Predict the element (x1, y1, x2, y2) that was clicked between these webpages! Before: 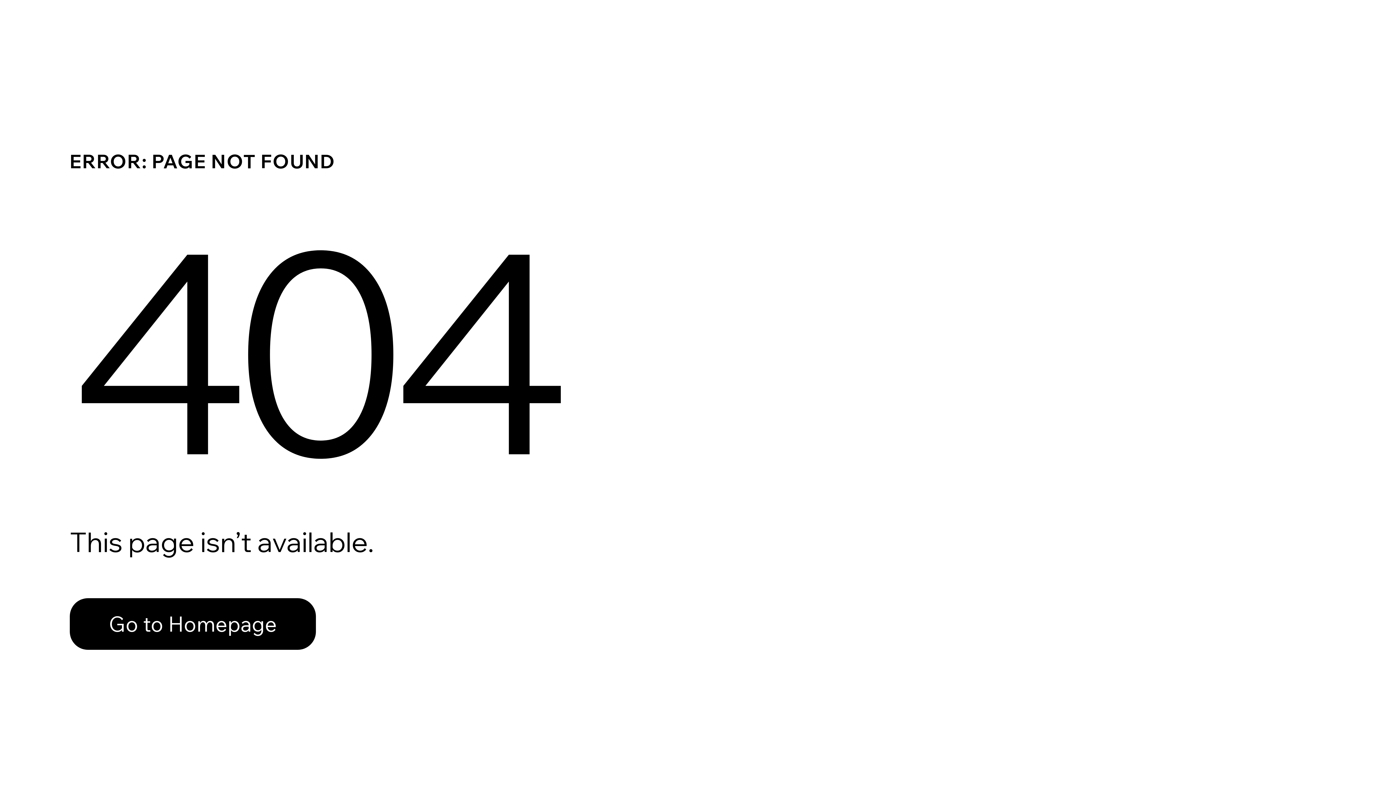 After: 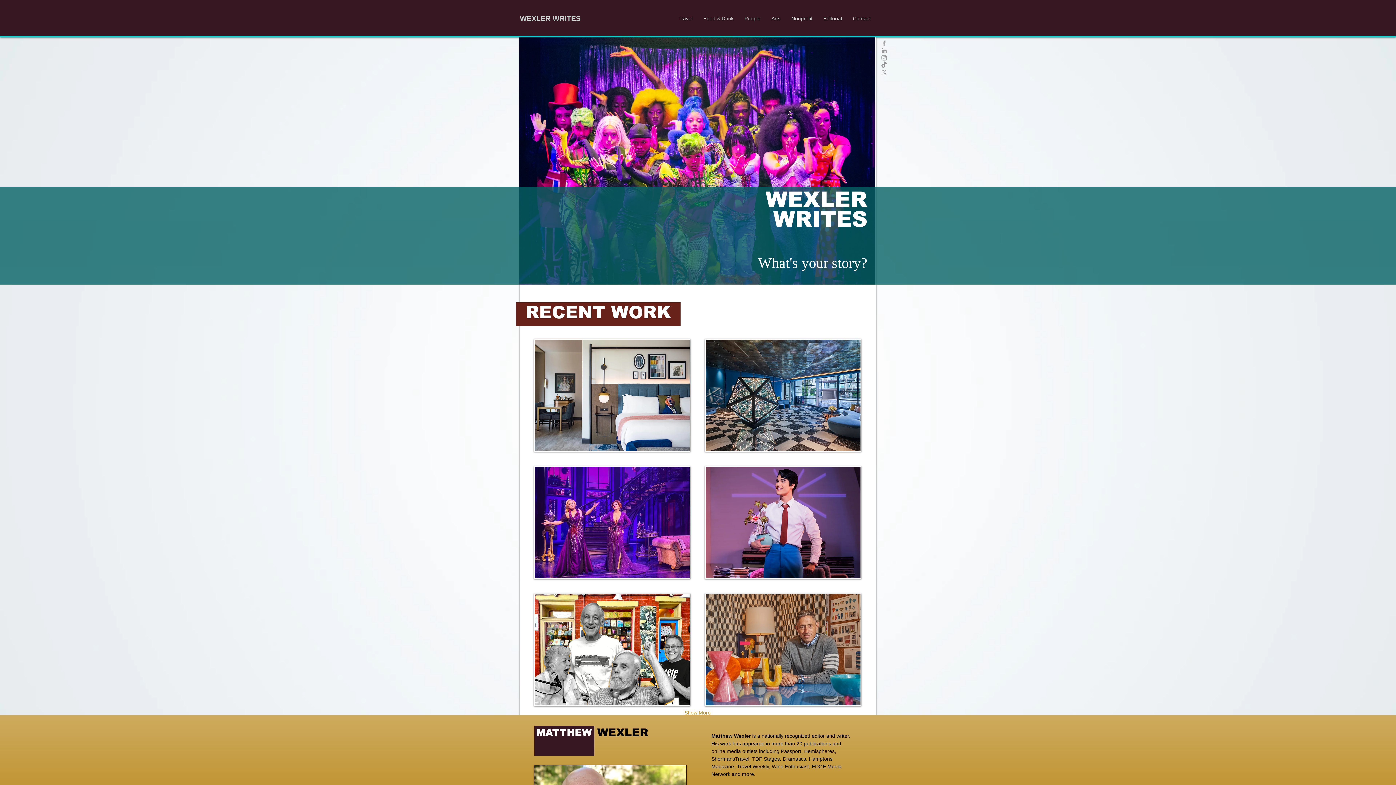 Action: label: Go to Homepage bbox: (69, 598, 316, 650)